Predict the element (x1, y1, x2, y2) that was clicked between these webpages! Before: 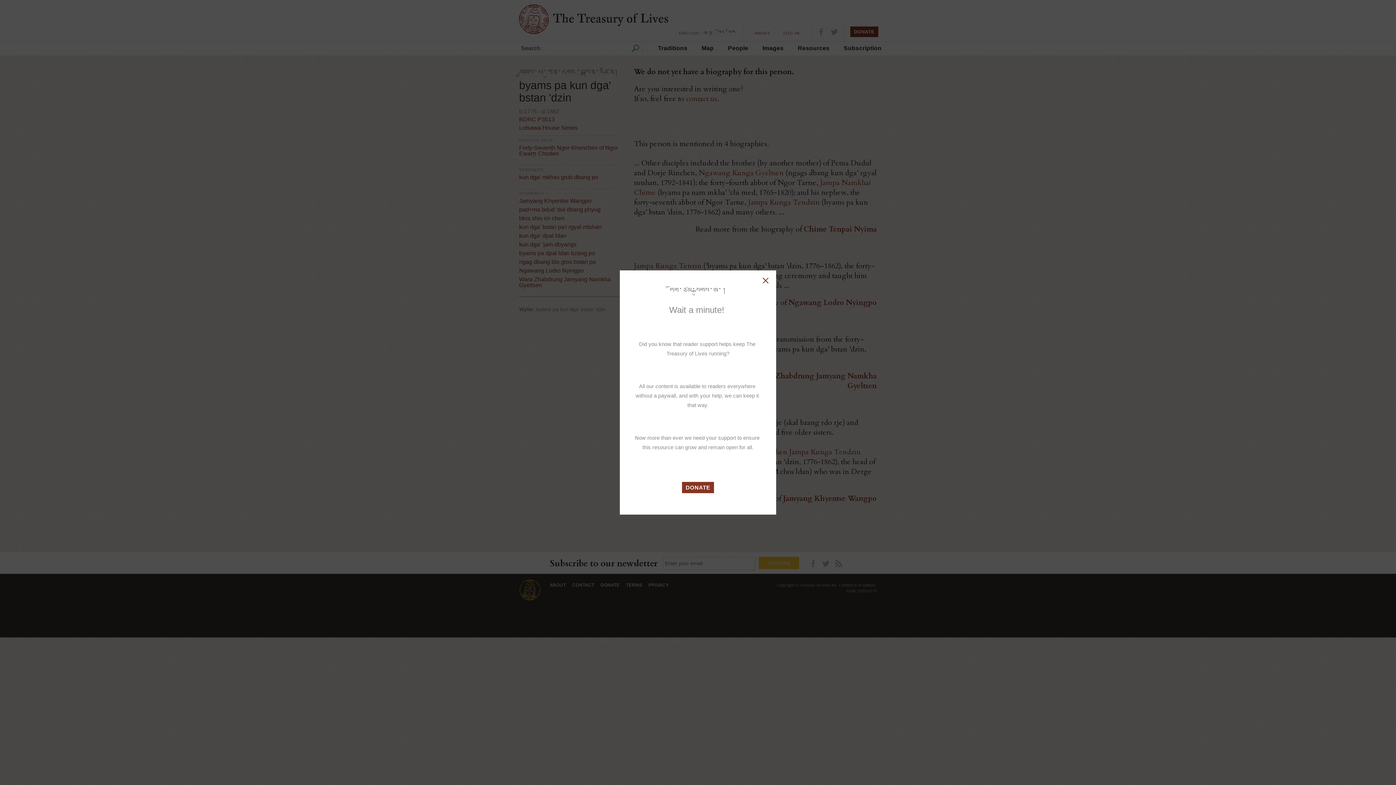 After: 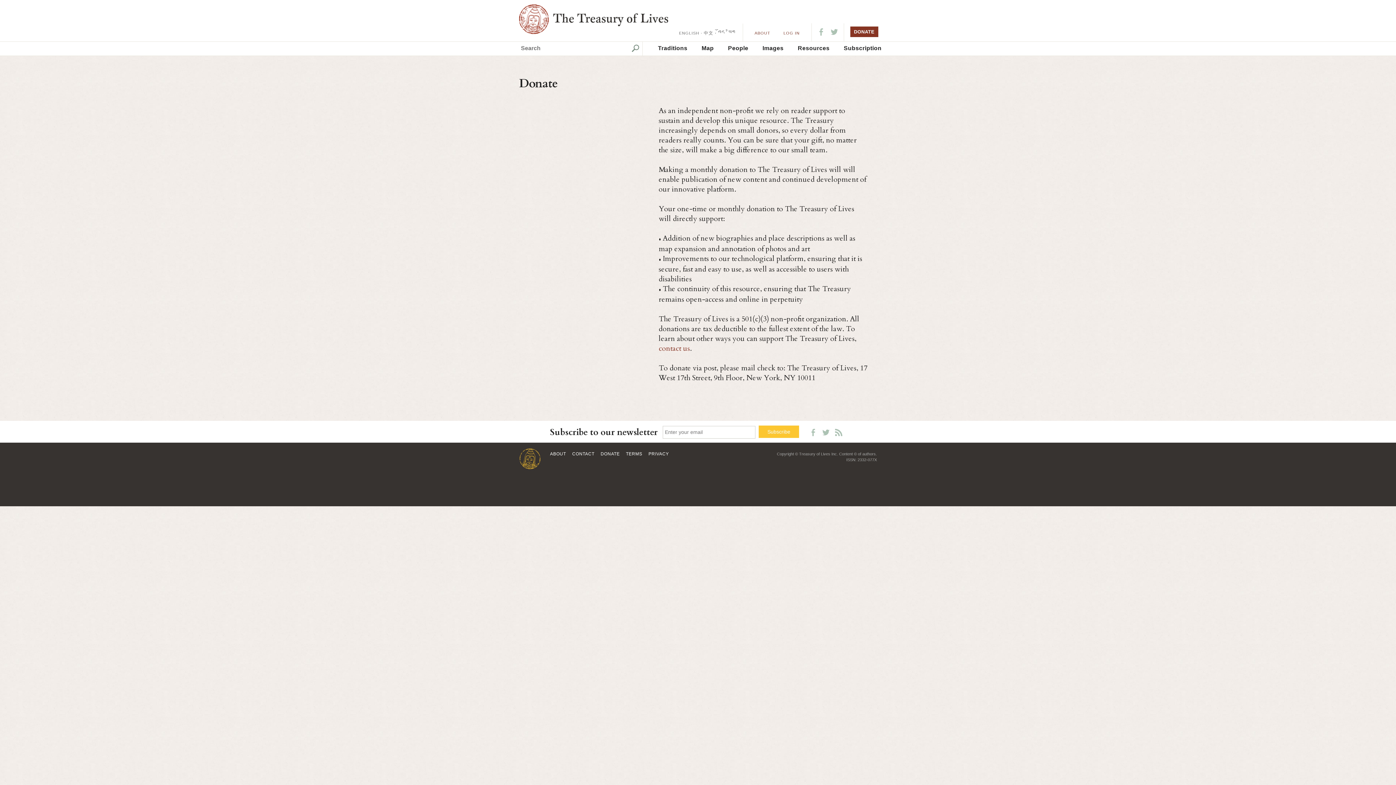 Action: label: DONATE bbox: (682, 482, 714, 493)